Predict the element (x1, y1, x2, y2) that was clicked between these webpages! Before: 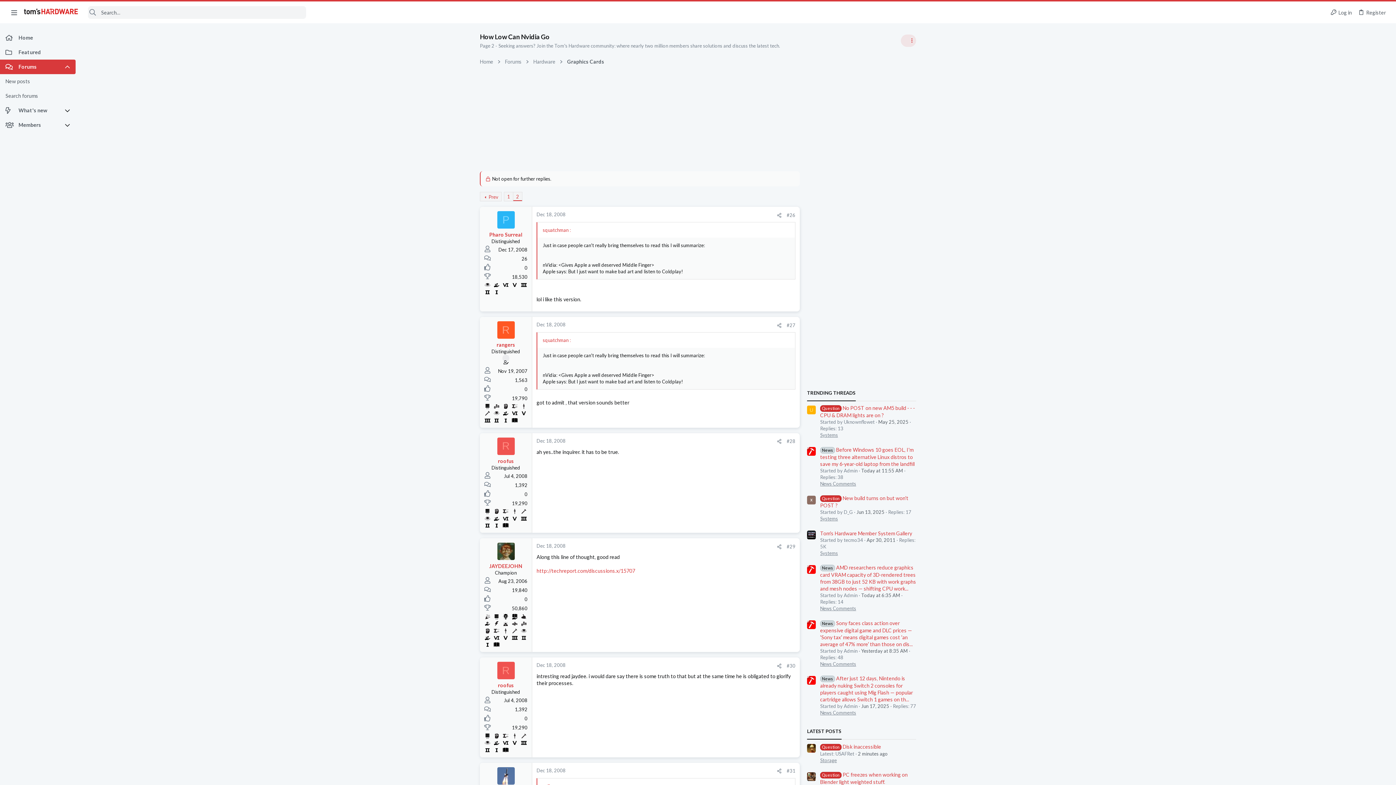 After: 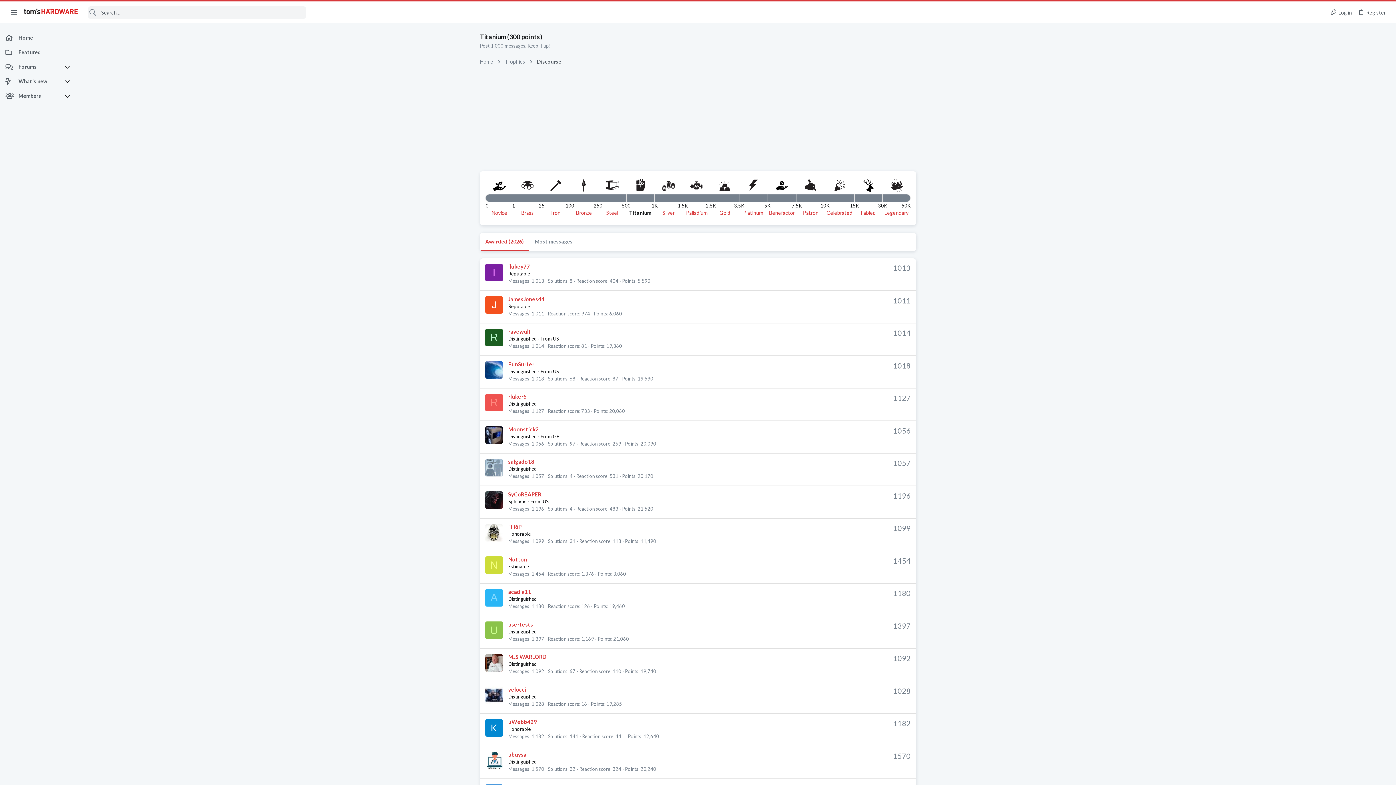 Action: bbox: (501, 402, 509, 409)